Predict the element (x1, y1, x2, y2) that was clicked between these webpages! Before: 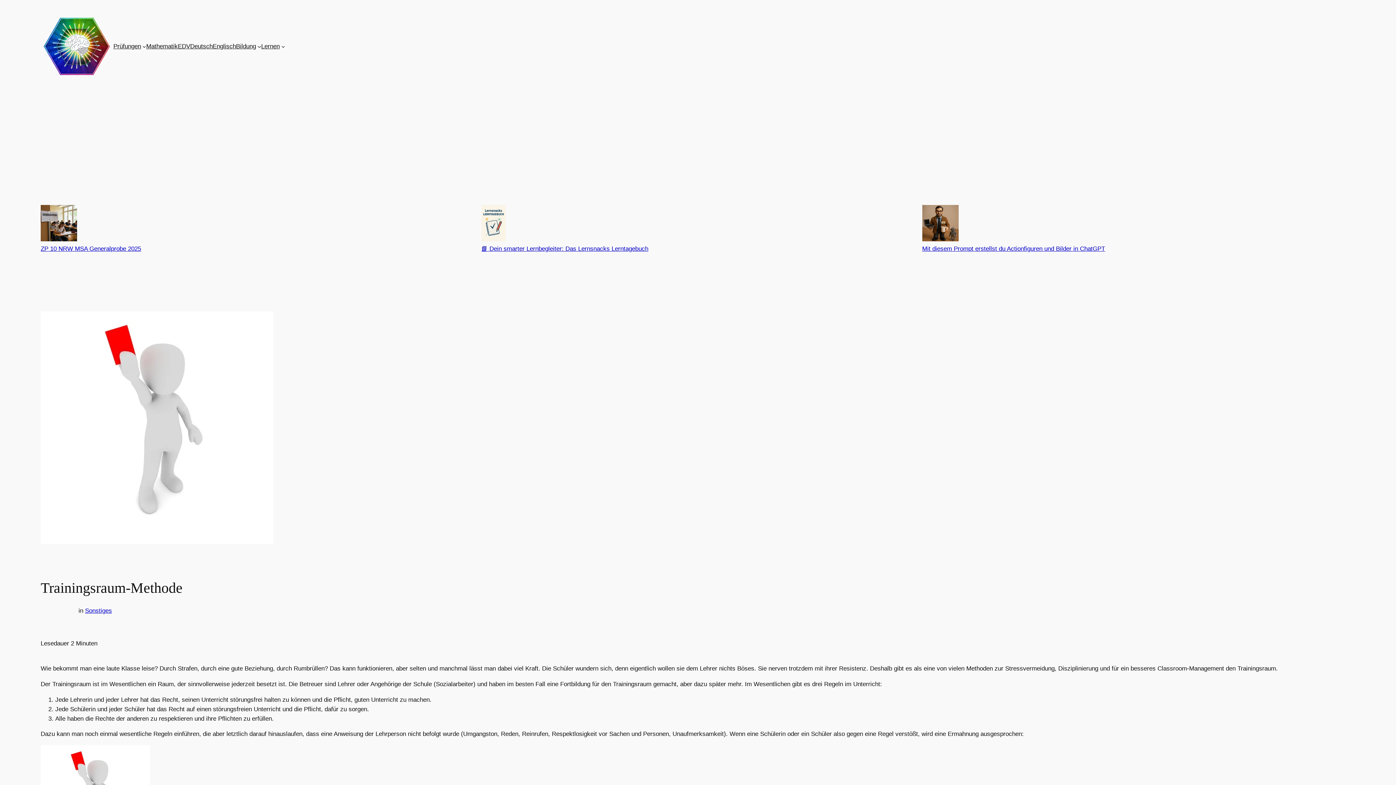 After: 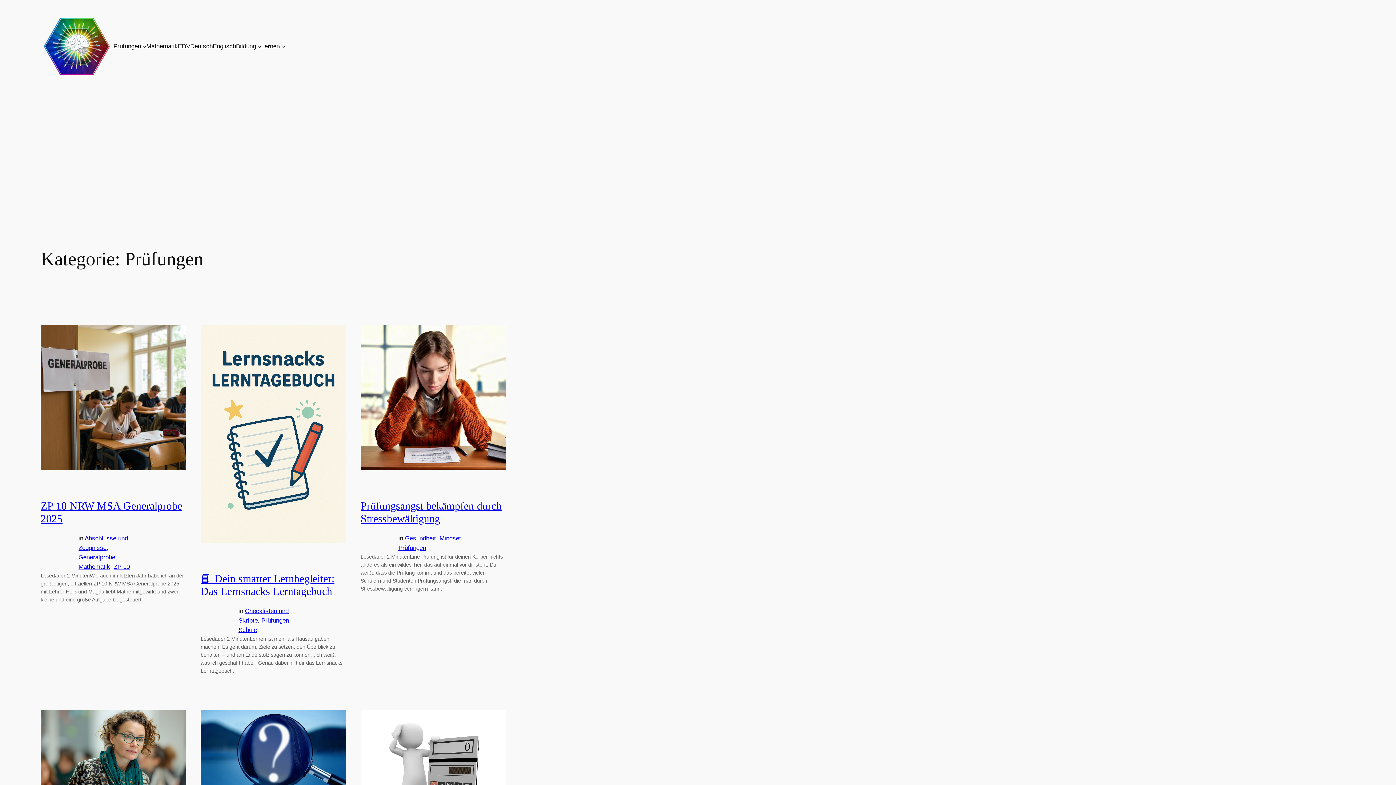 Action: bbox: (113, 41, 141, 51) label: Prüfungen